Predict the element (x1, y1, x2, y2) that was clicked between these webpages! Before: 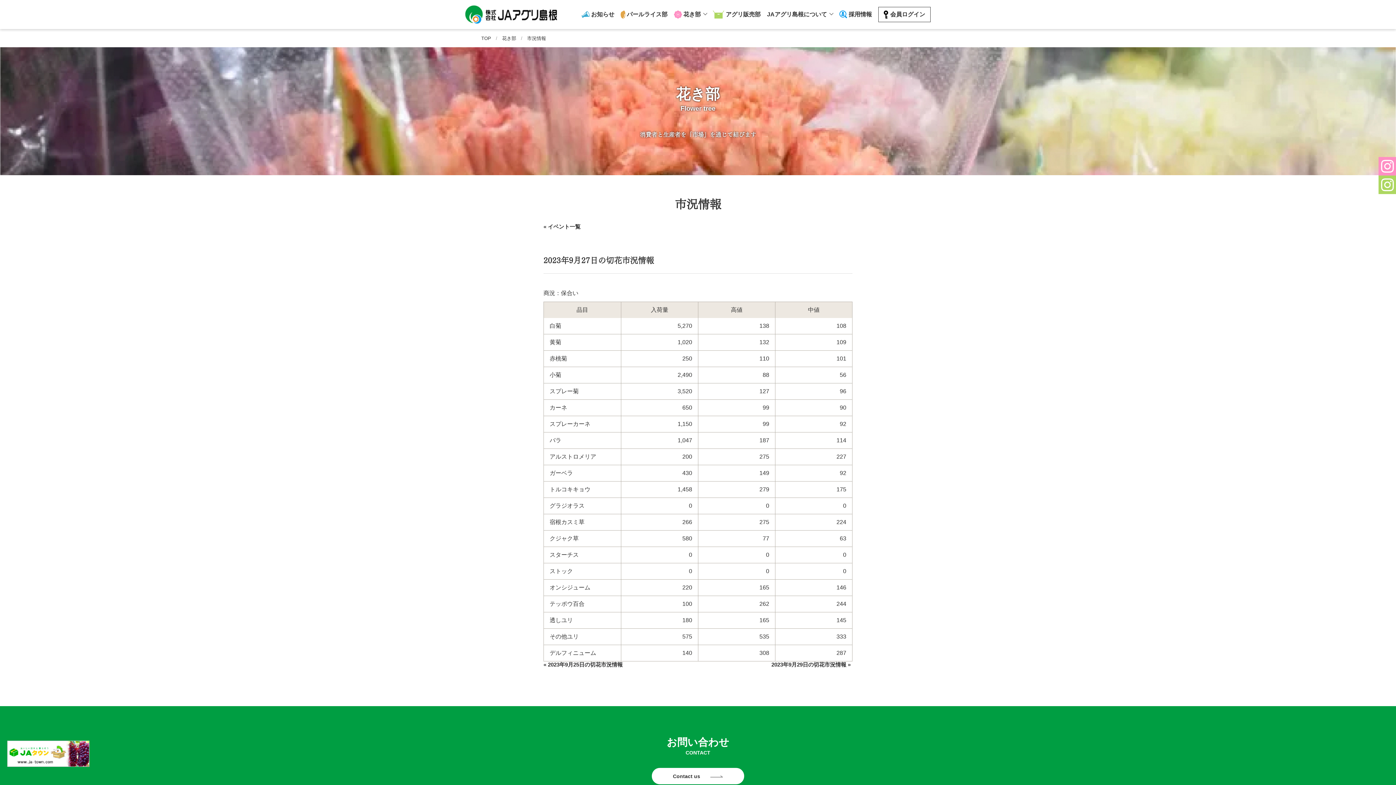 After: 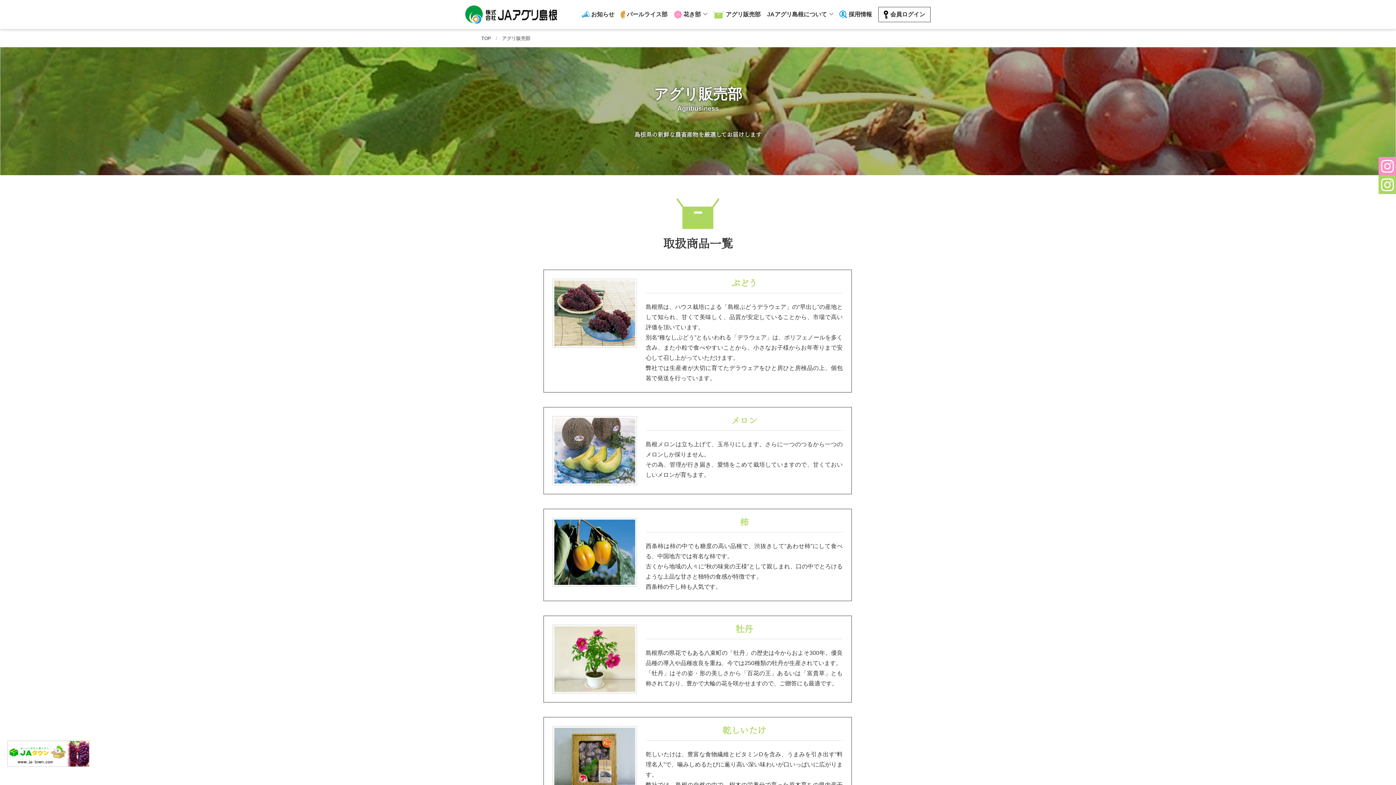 Action: label: アグリ販売部 bbox: (713, 9, 760, 19)